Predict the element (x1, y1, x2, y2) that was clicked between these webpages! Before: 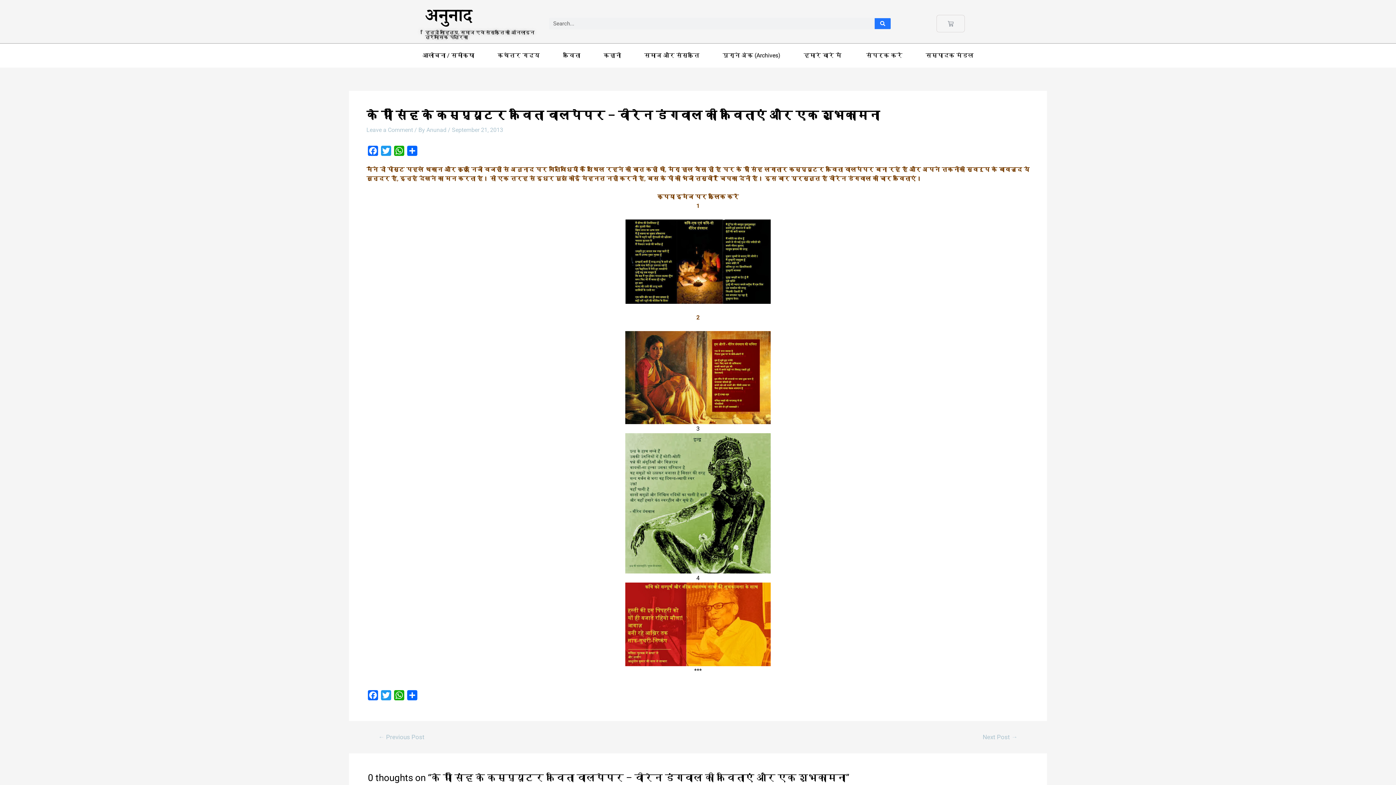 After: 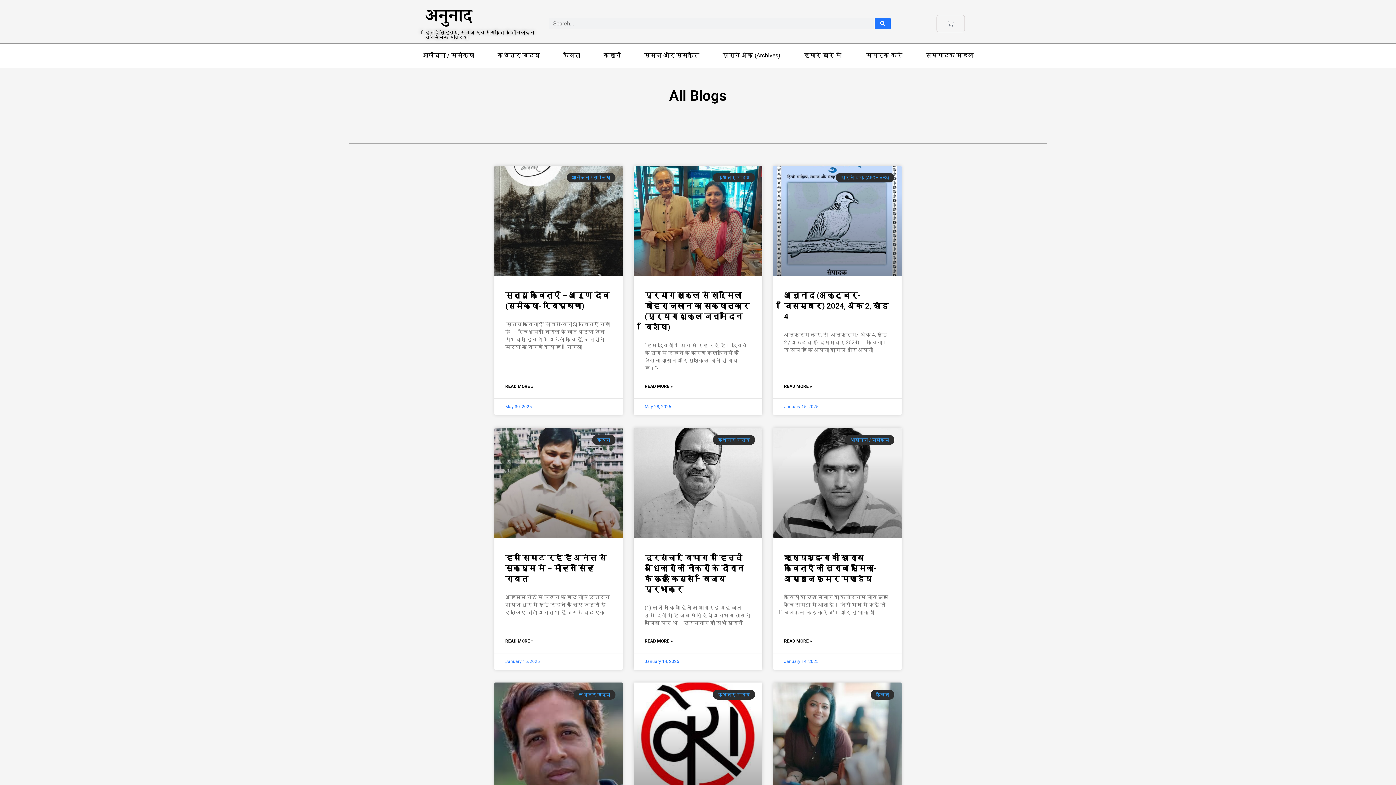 Action: label: Search bbox: (874, 18, 891, 28)